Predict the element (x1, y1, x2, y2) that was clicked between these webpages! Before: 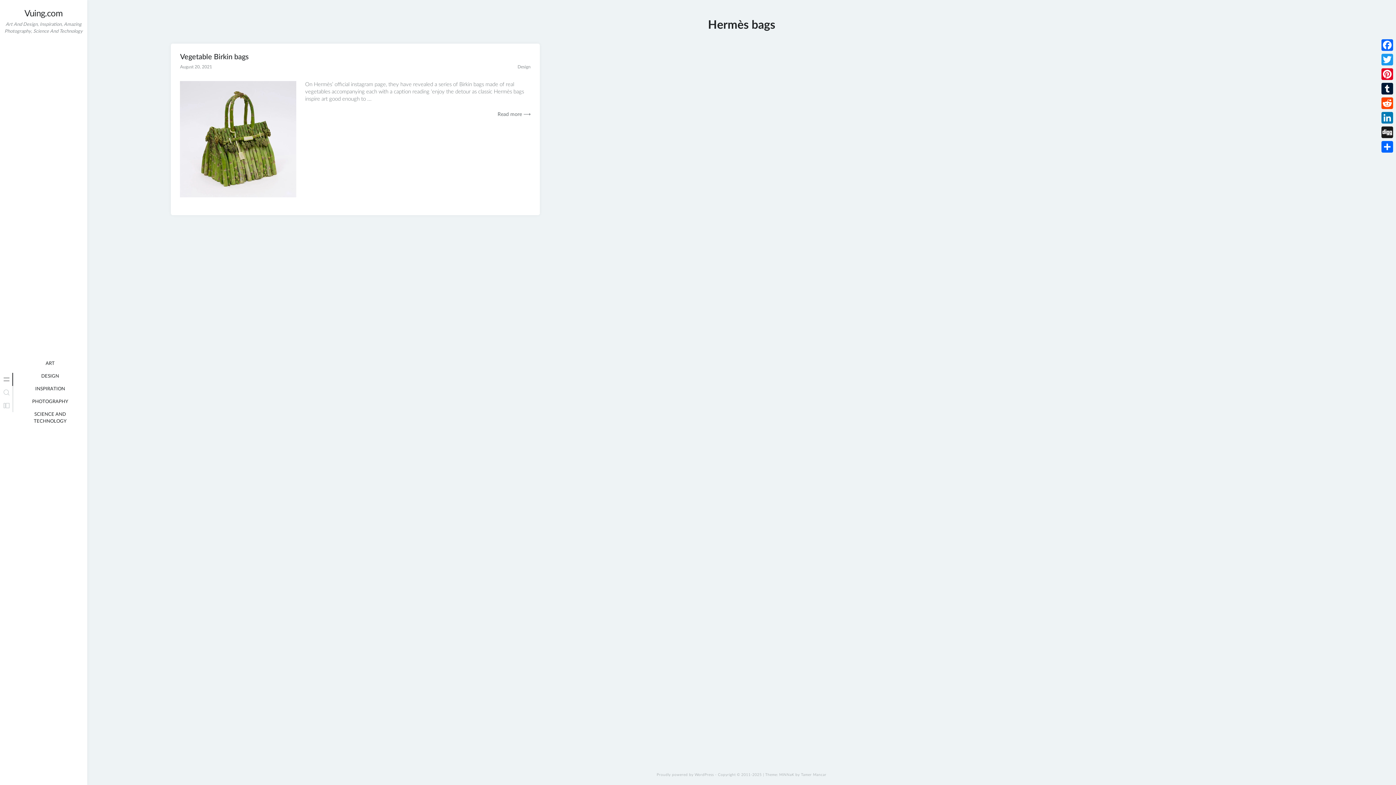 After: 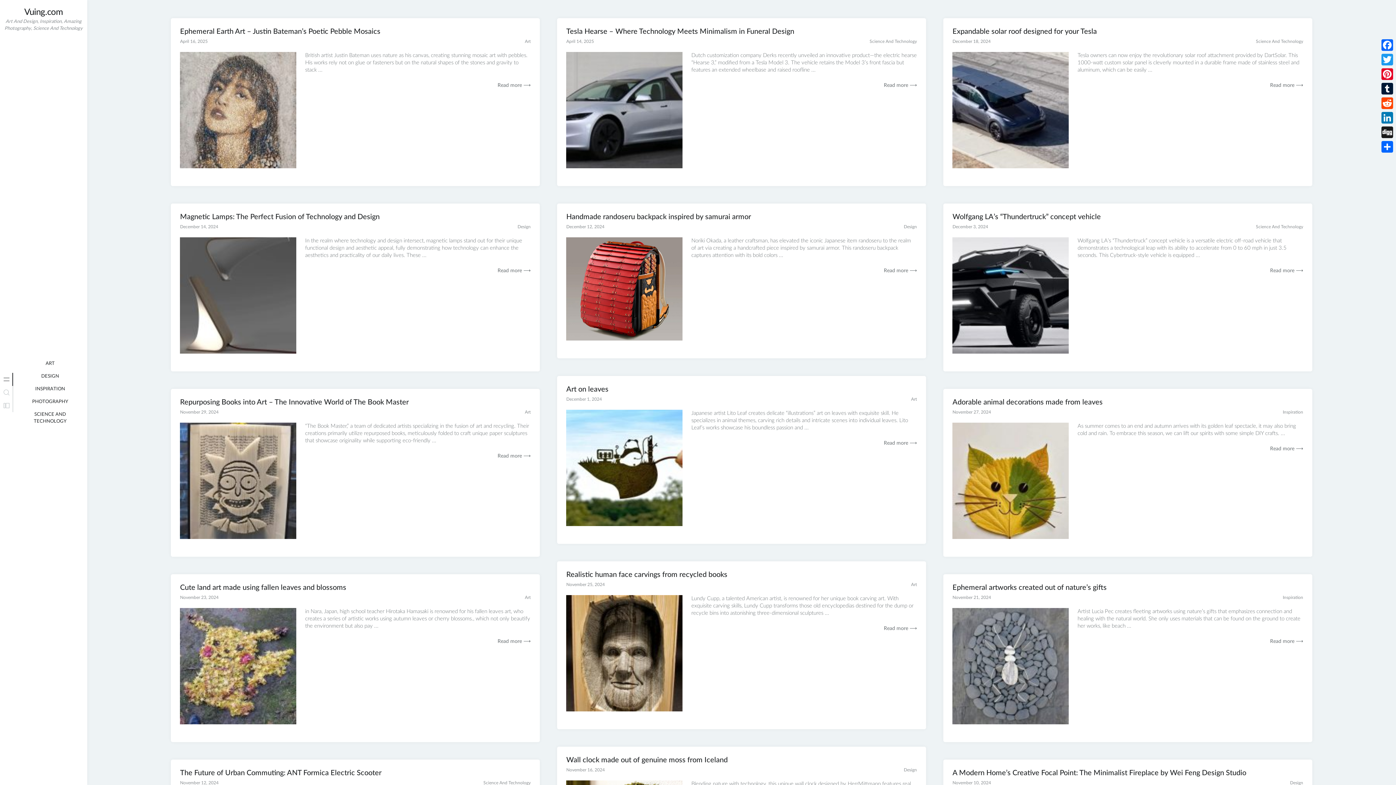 Action: label: Vuing.com bbox: (24, 9, 62, 18)